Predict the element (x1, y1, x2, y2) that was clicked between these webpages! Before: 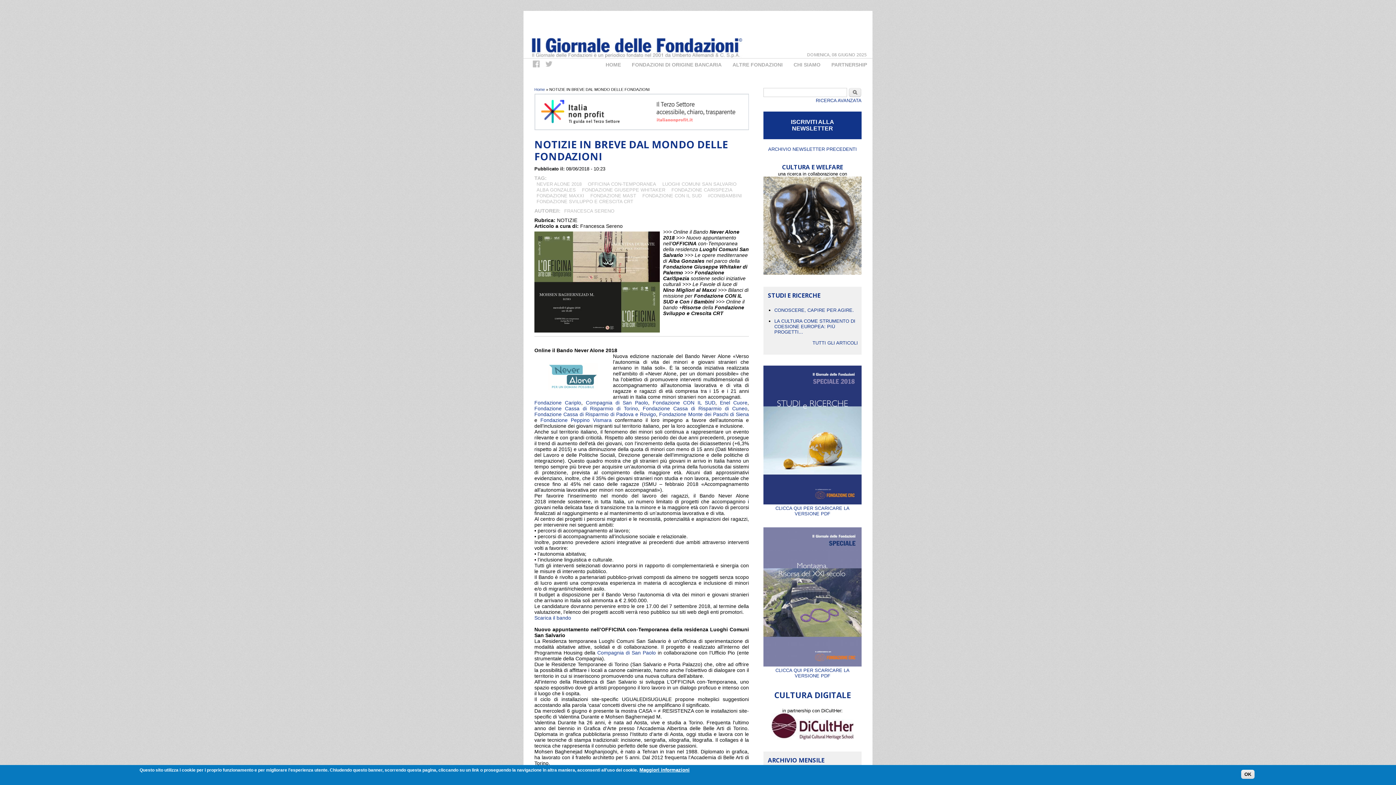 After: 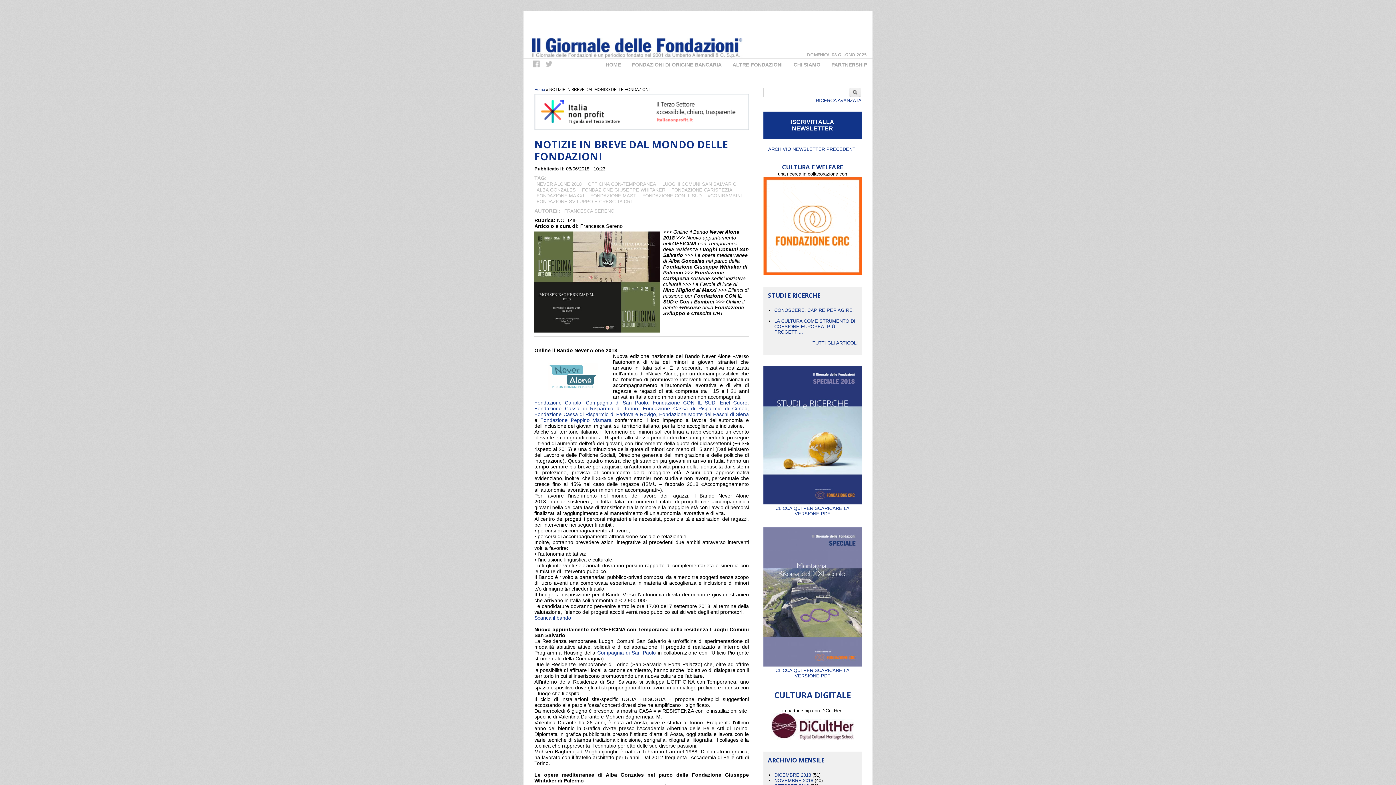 Action: bbox: (534, 330, 665, 336)